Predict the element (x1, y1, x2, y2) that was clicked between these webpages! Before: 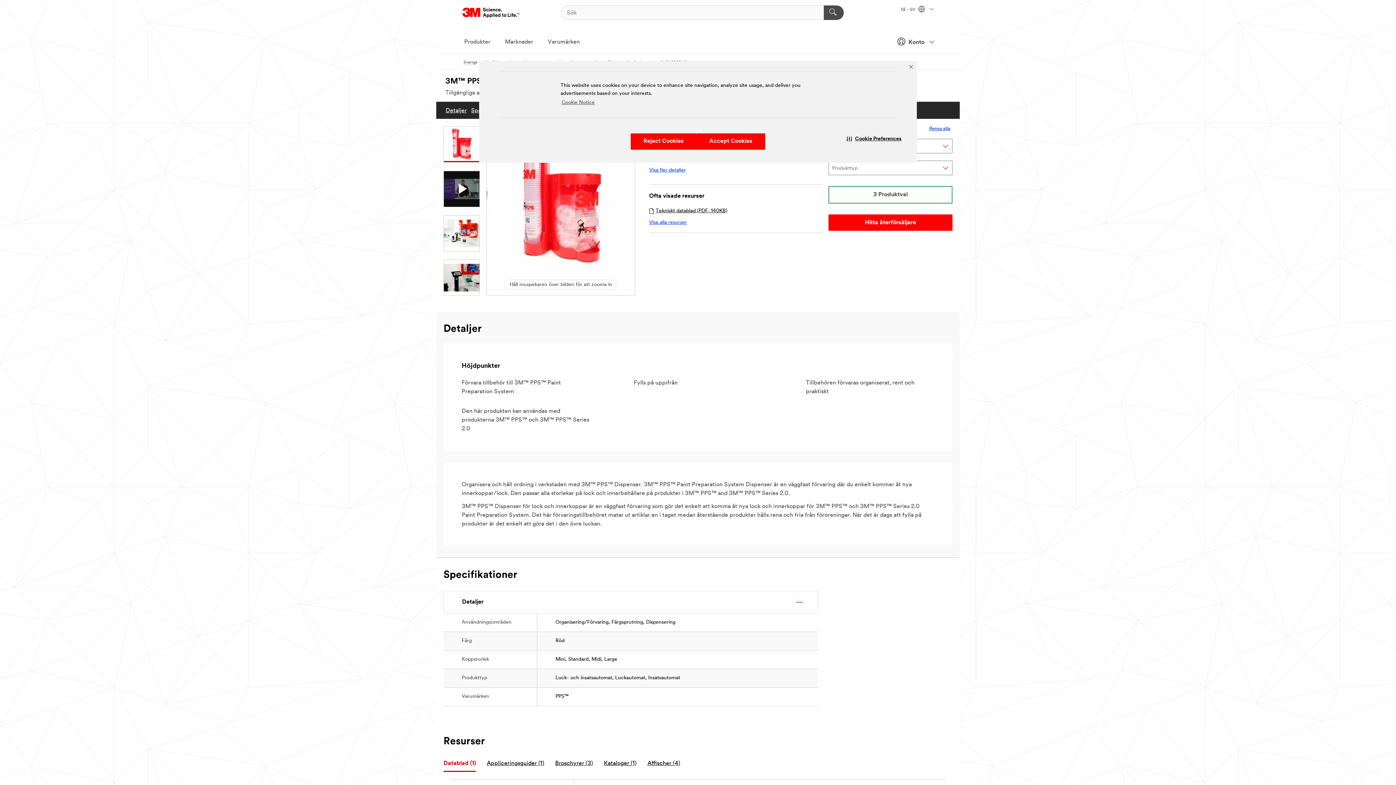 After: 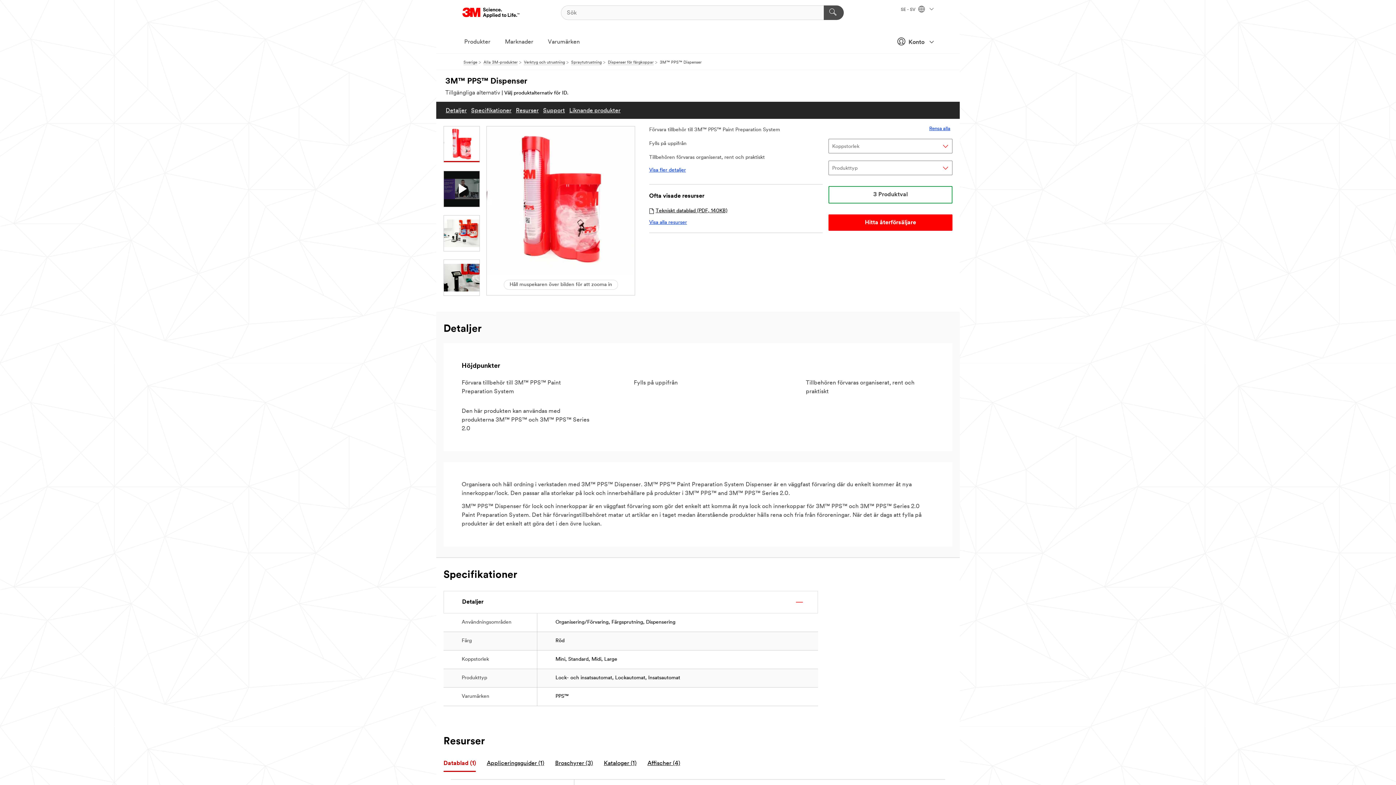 Action: label: Close Banner bbox: (906, 62, 915, 71)